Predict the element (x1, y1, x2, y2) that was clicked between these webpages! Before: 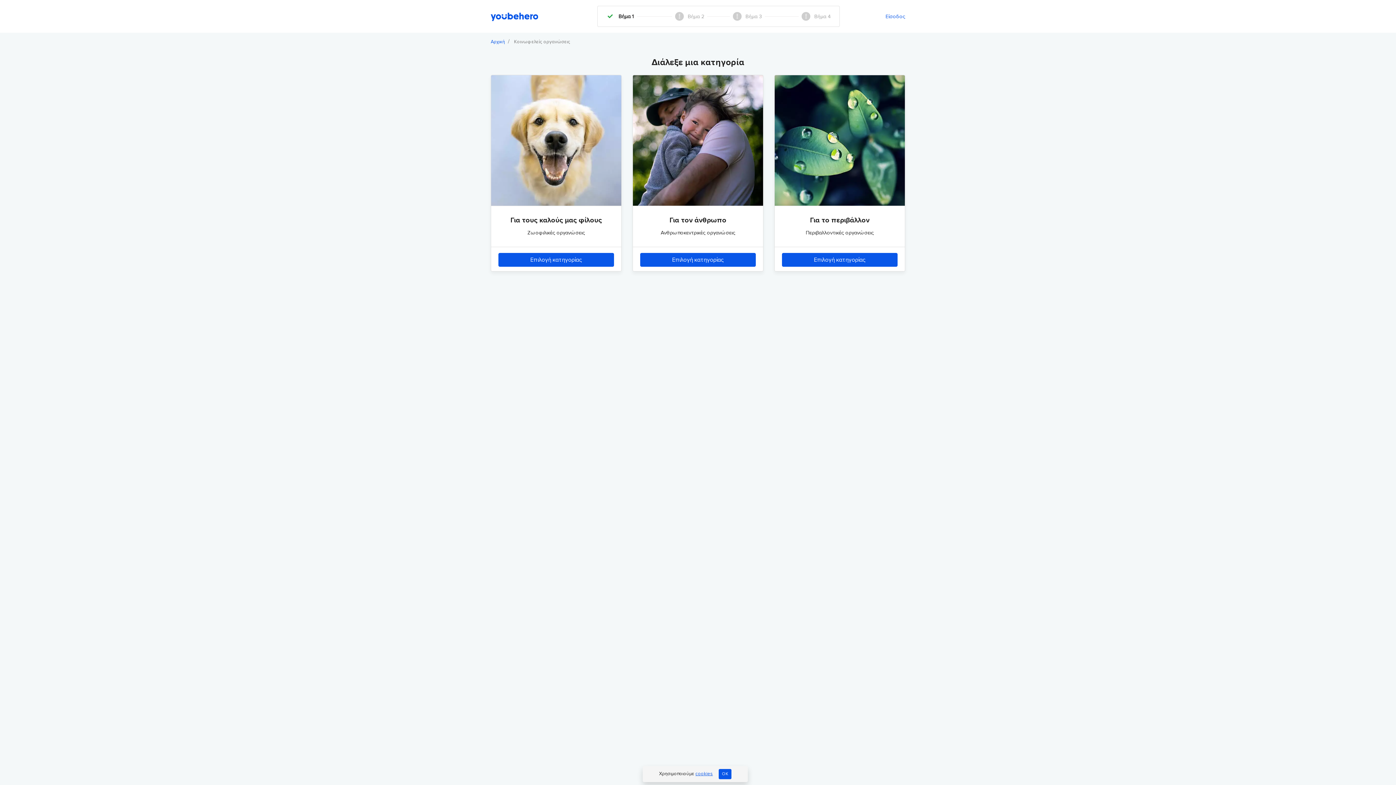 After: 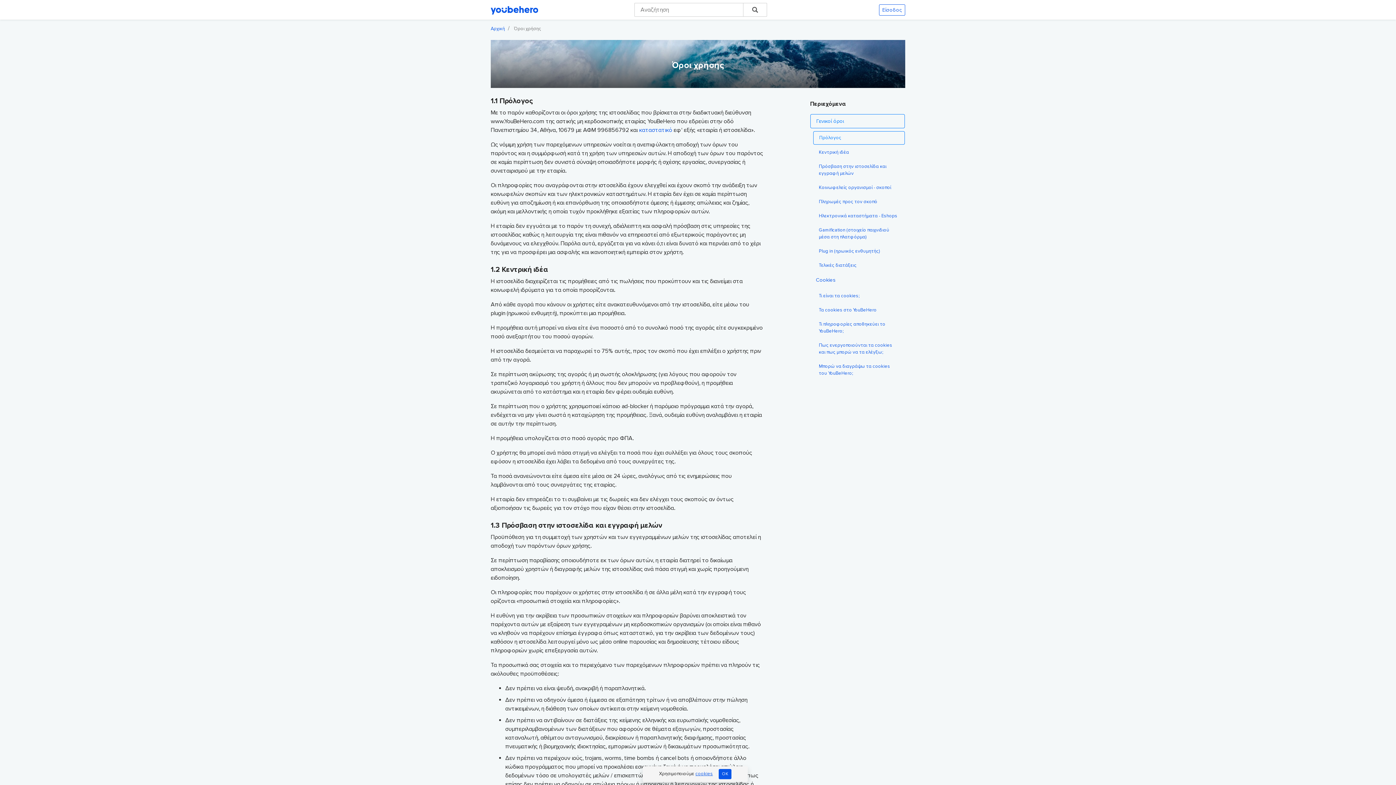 Action: label: cookies bbox: (695, 771, 713, 777)